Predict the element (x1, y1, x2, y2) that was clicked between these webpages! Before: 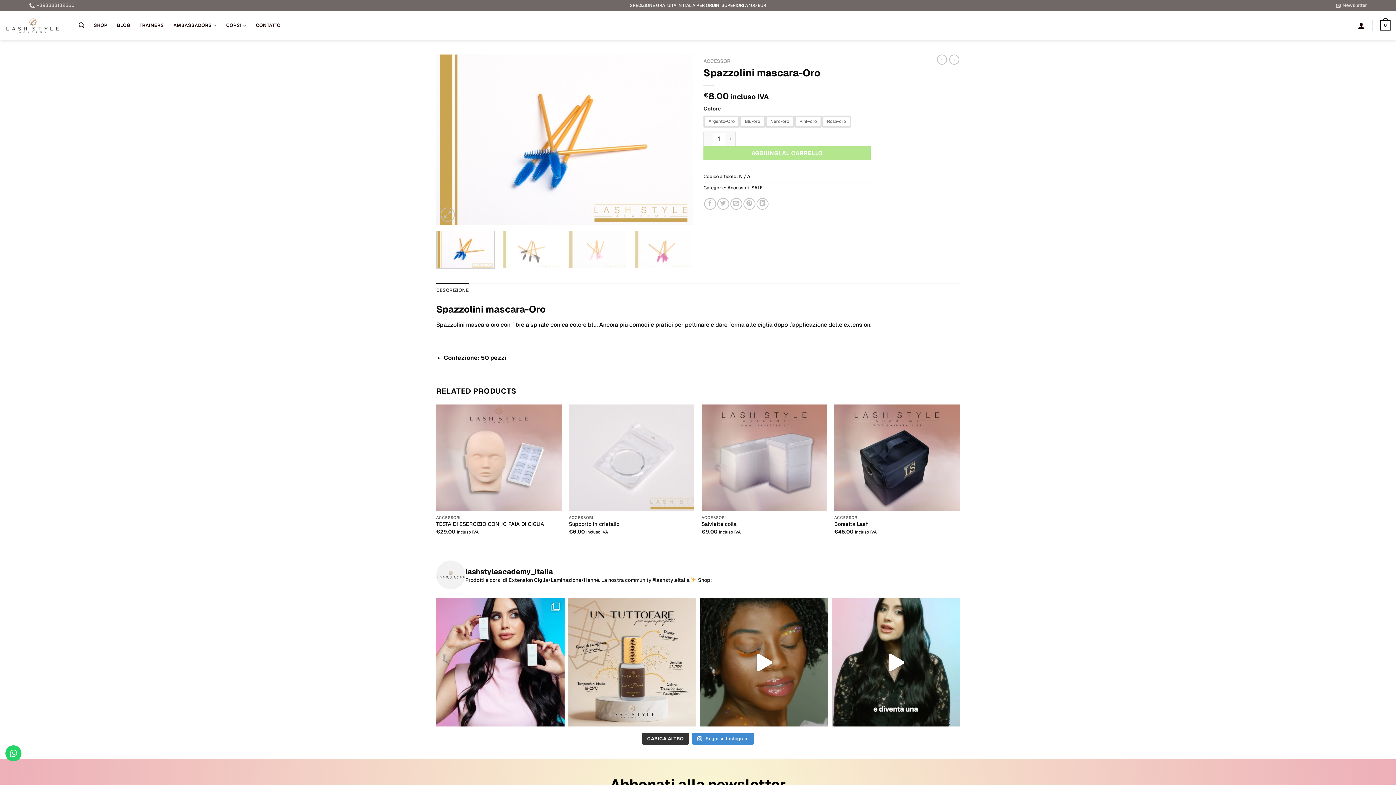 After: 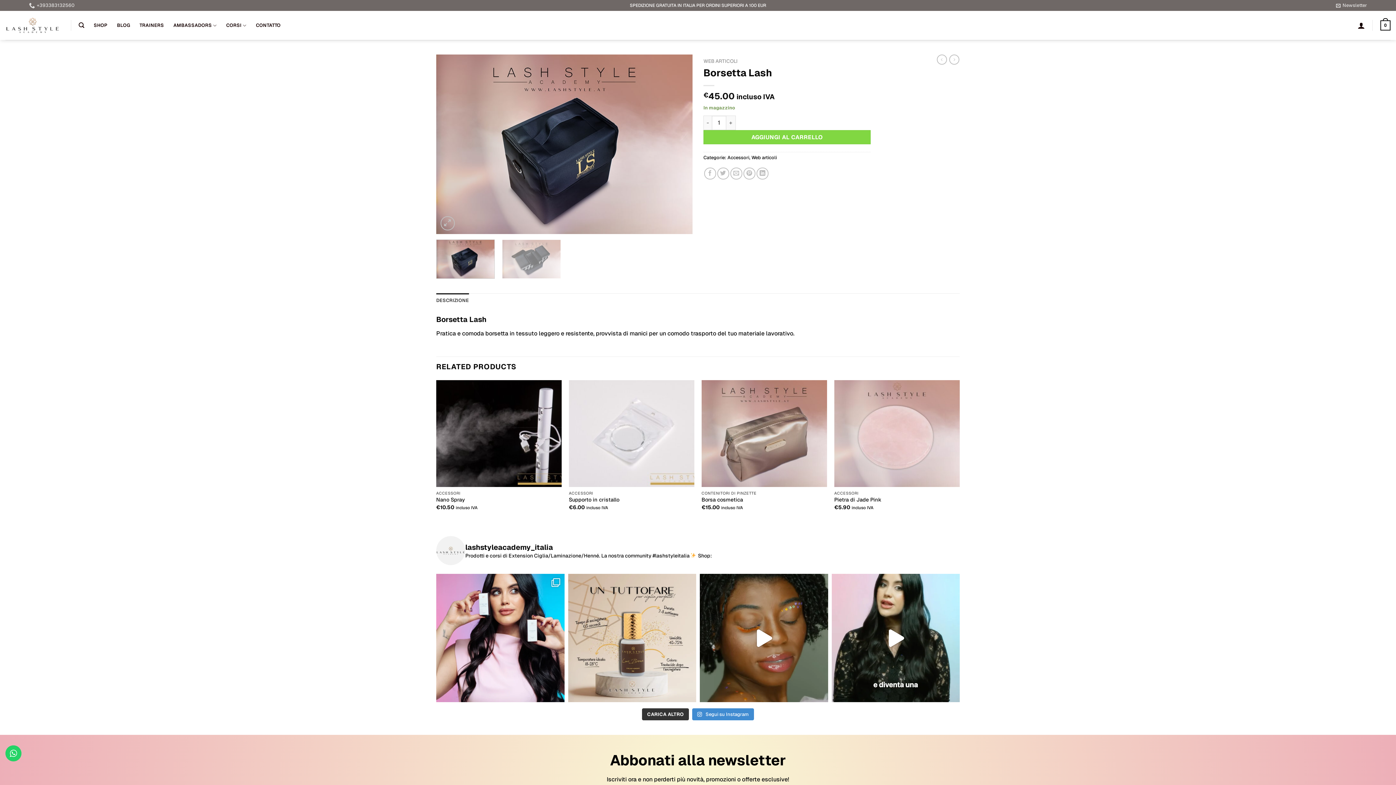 Action: label: Borsetta Lash bbox: (834, 521, 869, 527)